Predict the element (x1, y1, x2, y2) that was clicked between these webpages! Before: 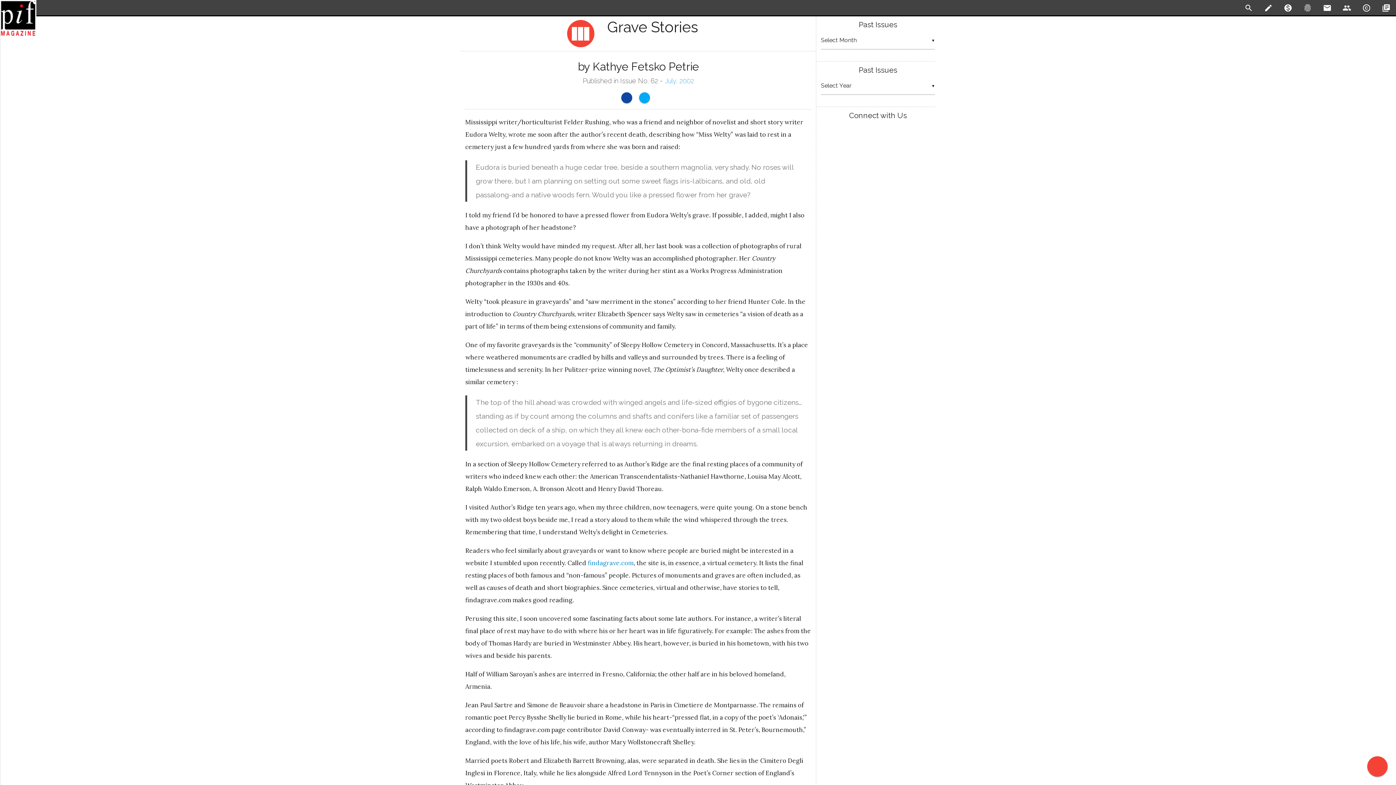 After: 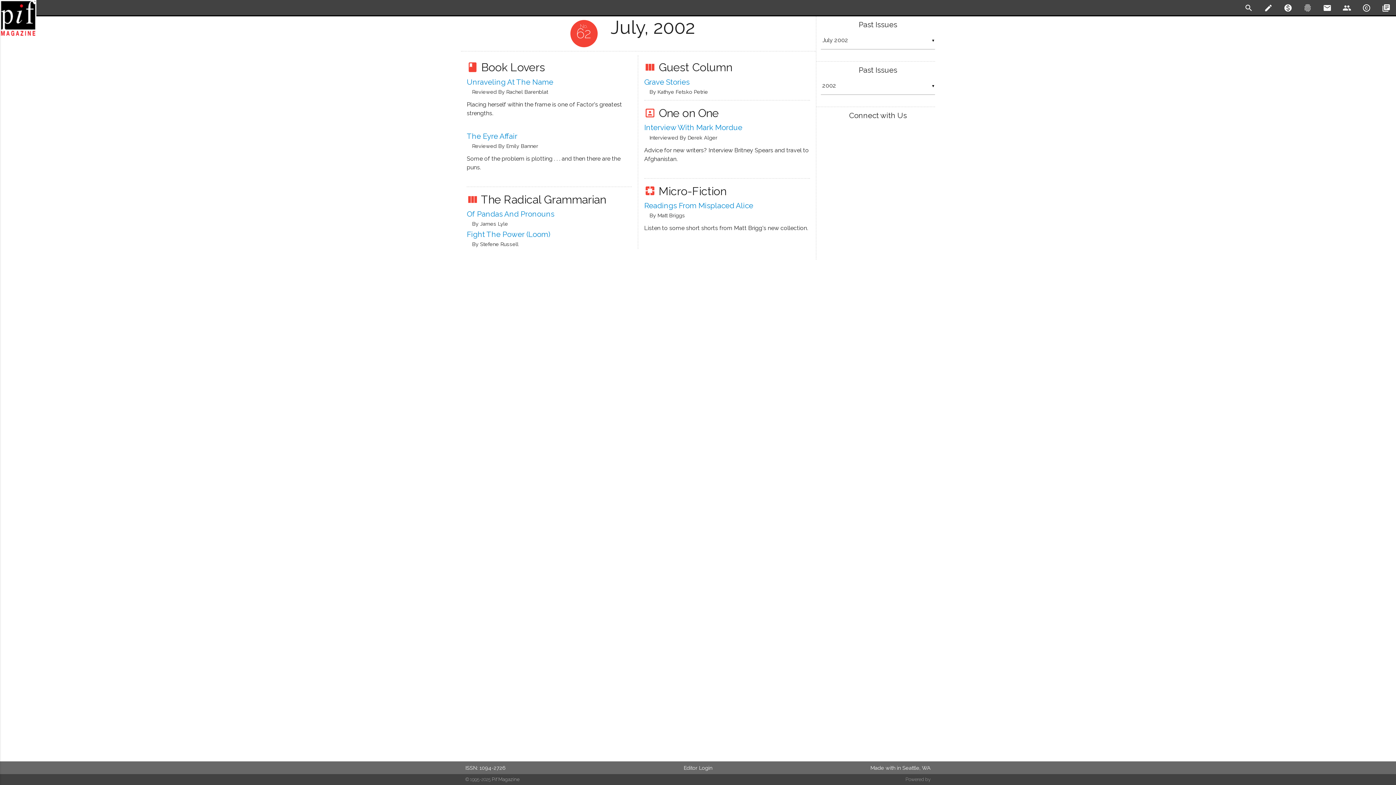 Action: bbox: (665, 76, 694, 84) label: July, 2002